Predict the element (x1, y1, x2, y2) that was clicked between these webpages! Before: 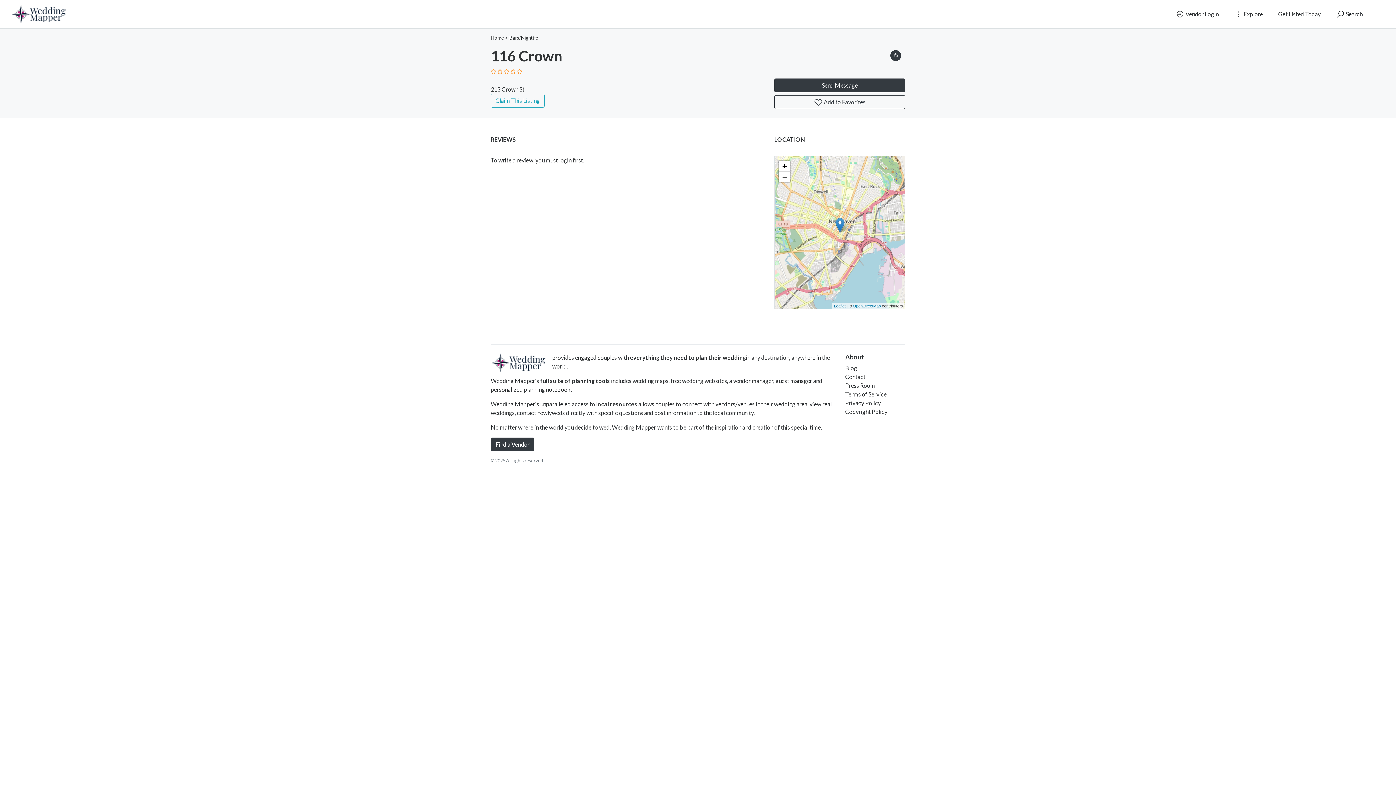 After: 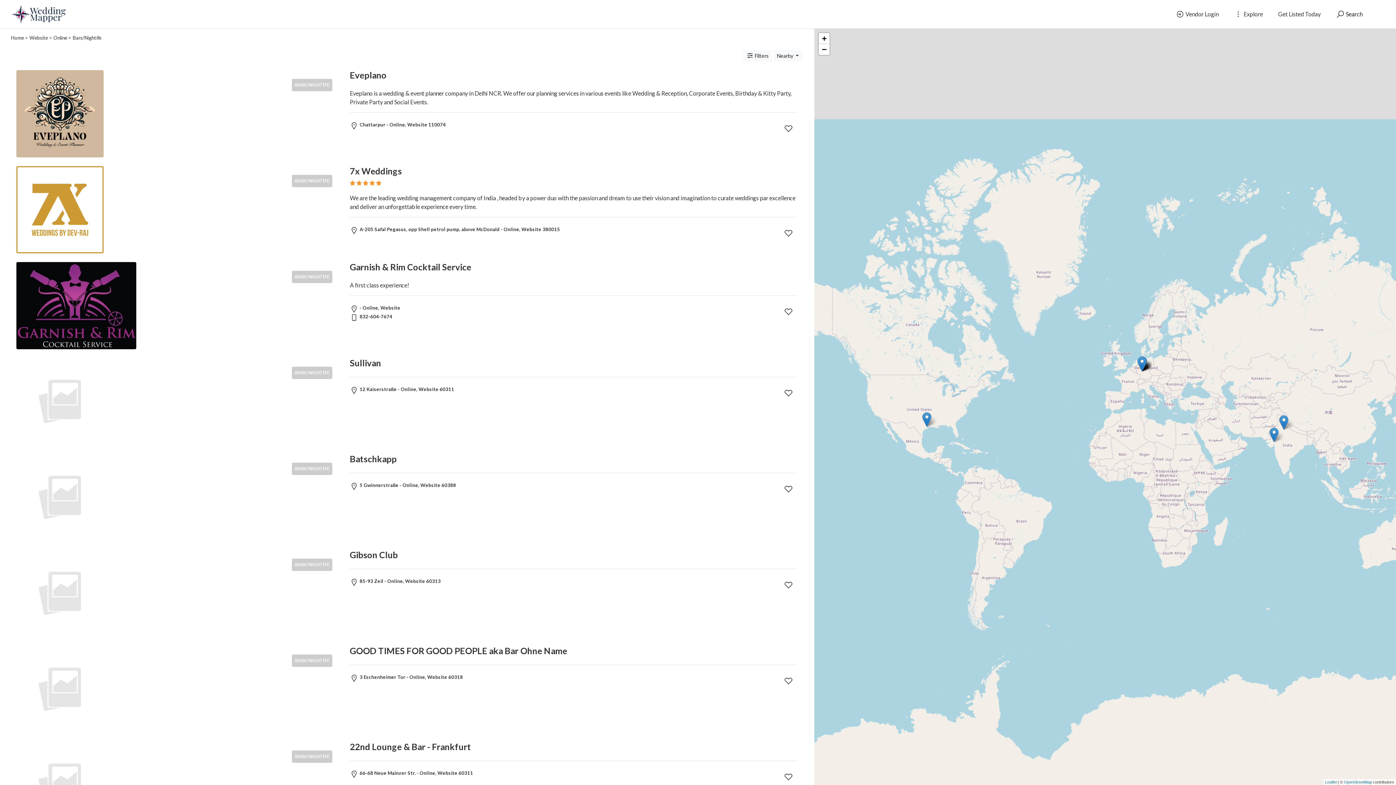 Action: label: Bars/Nightife bbox: (509, 34, 538, 40)